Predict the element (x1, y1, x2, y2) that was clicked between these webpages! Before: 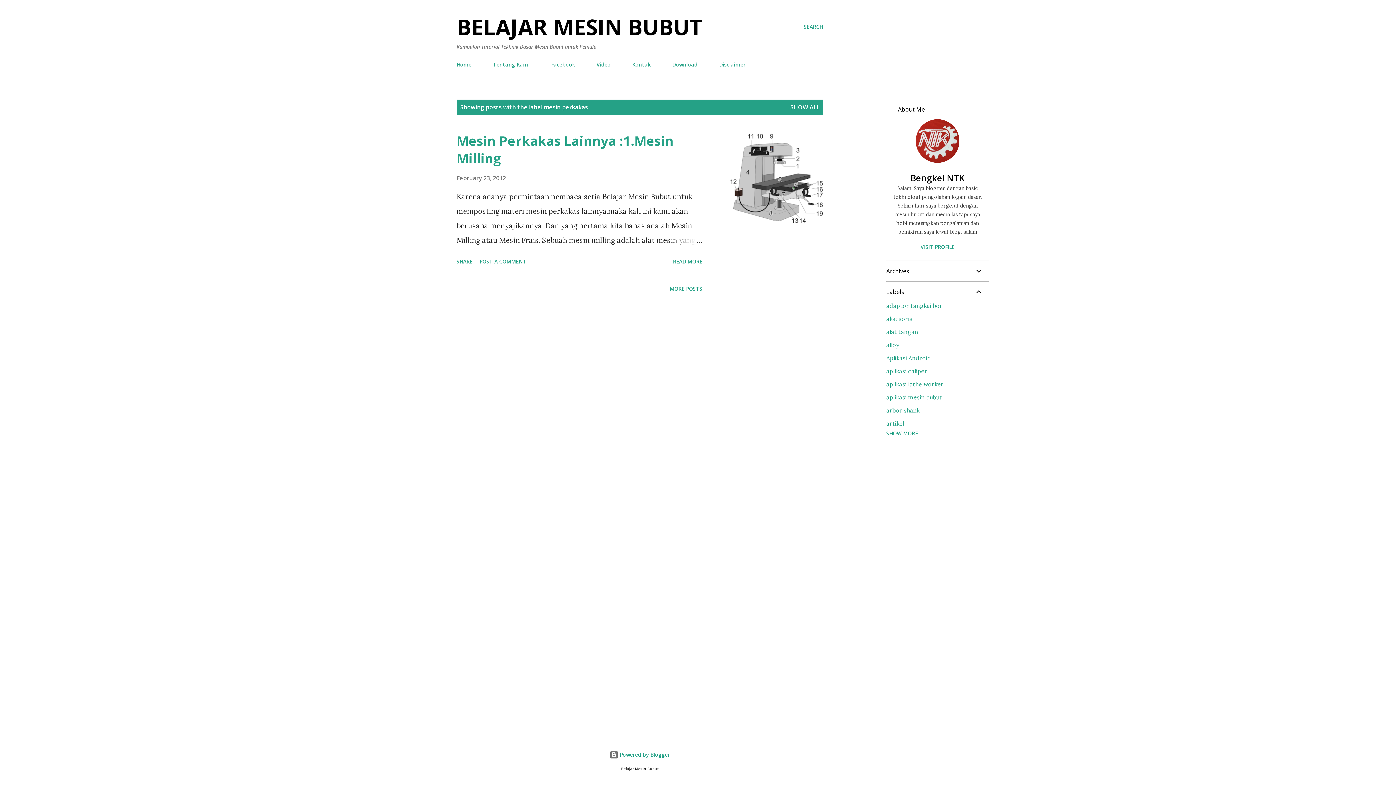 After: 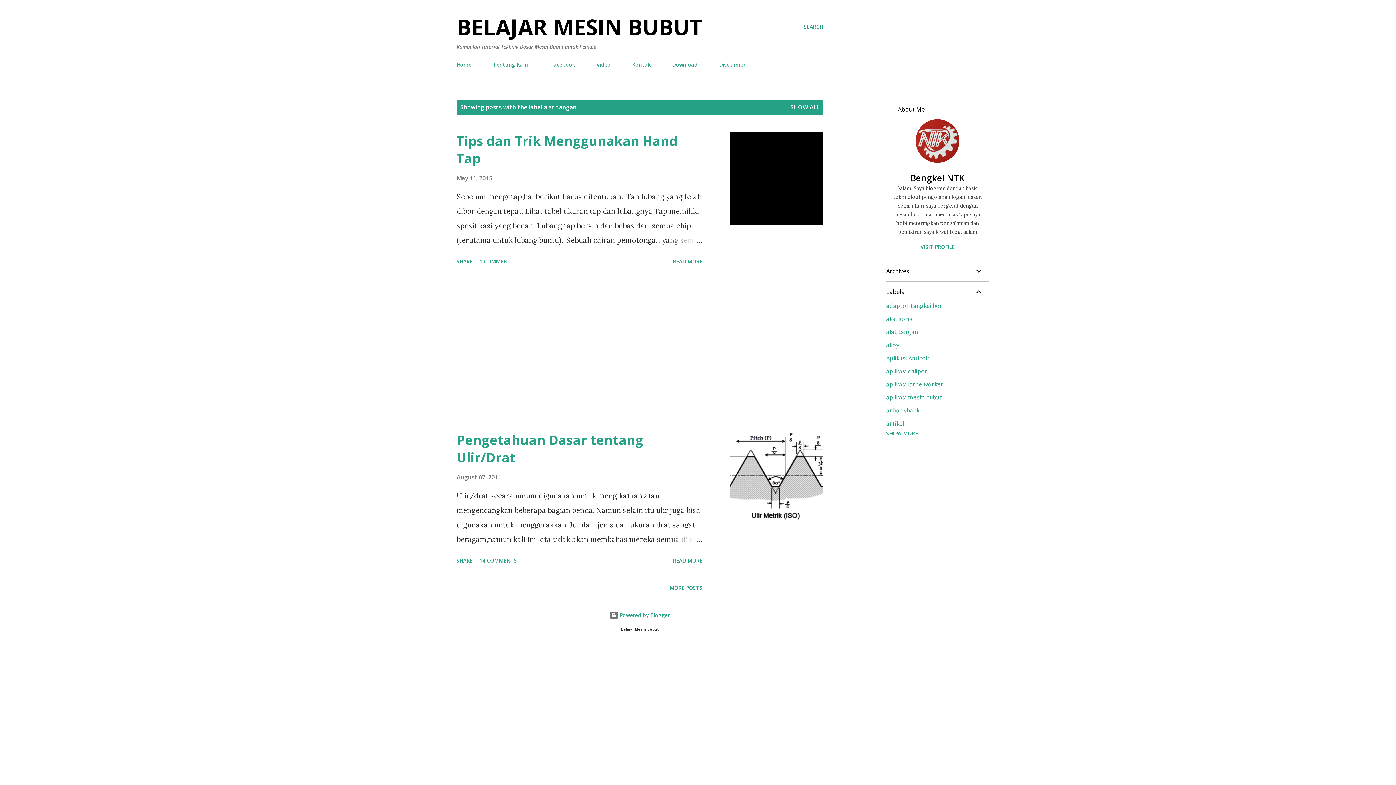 Action: label: alat tangan bbox: (886, 328, 983, 335)